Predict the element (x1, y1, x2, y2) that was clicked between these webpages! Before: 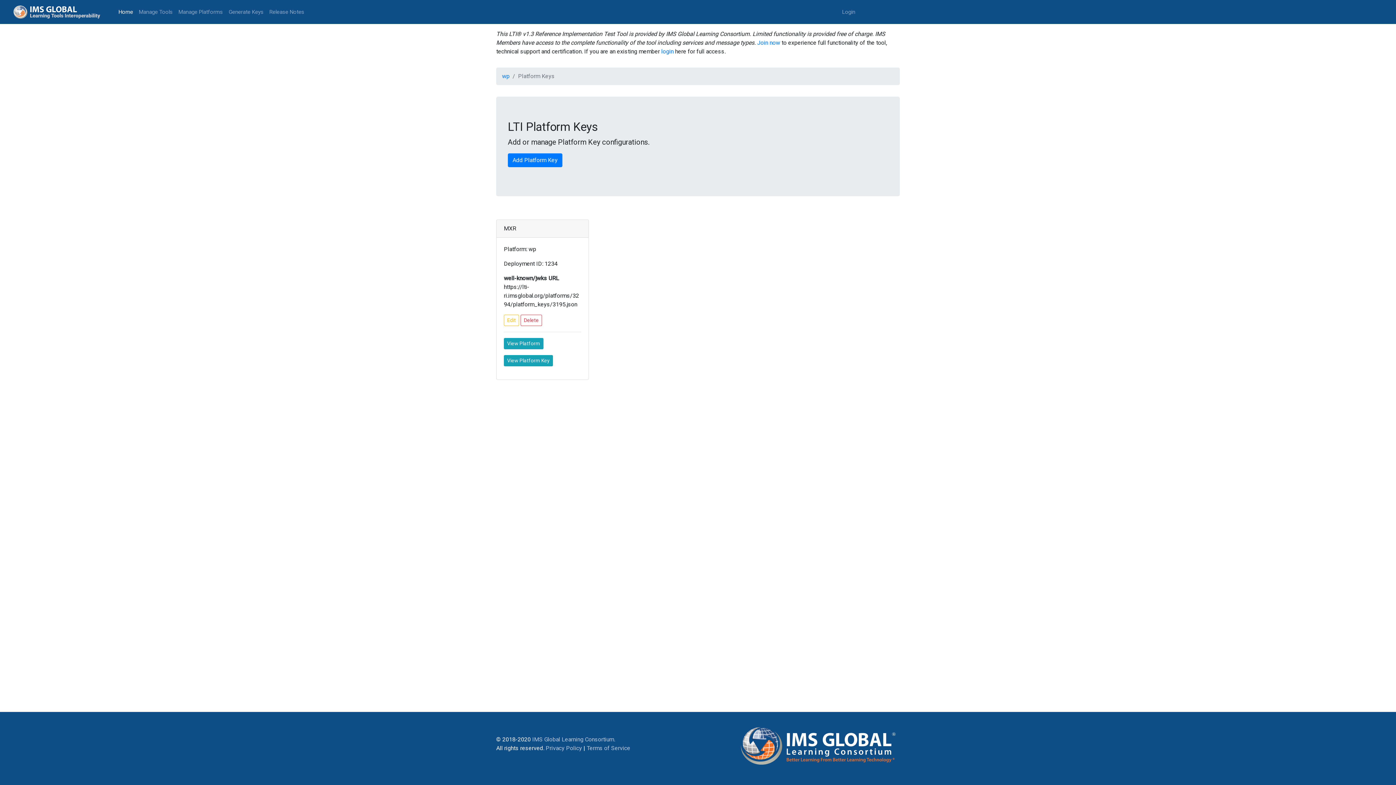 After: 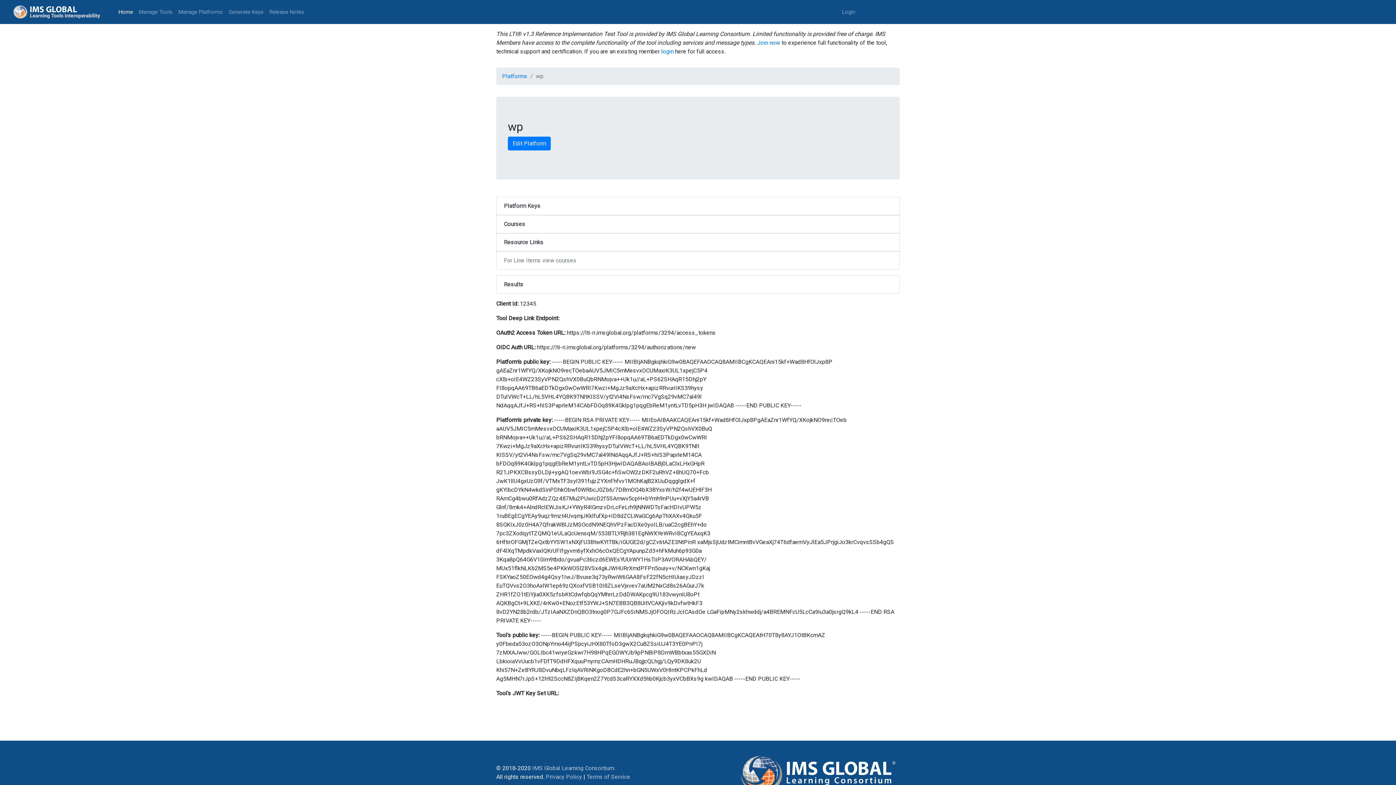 Action: bbox: (504, 338, 543, 349) label: View Platform